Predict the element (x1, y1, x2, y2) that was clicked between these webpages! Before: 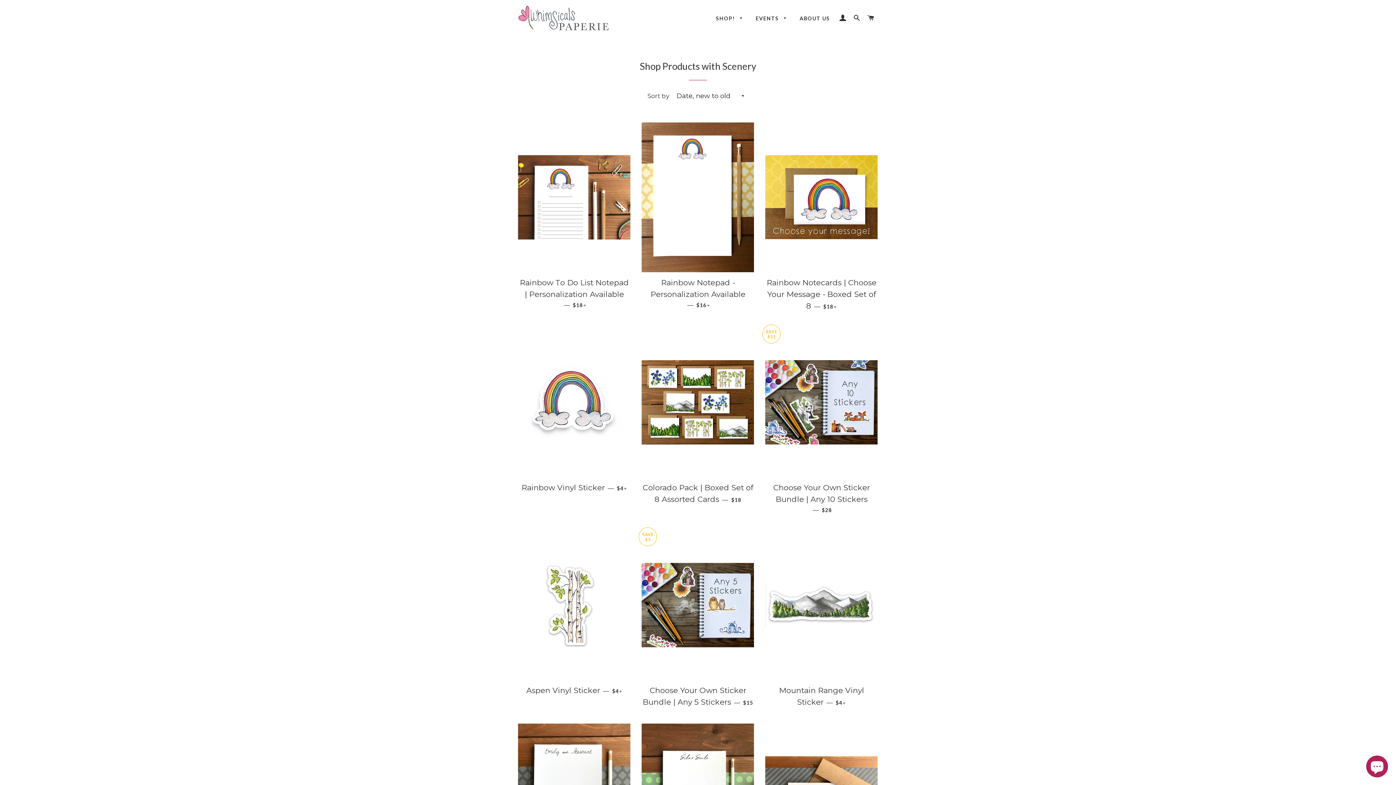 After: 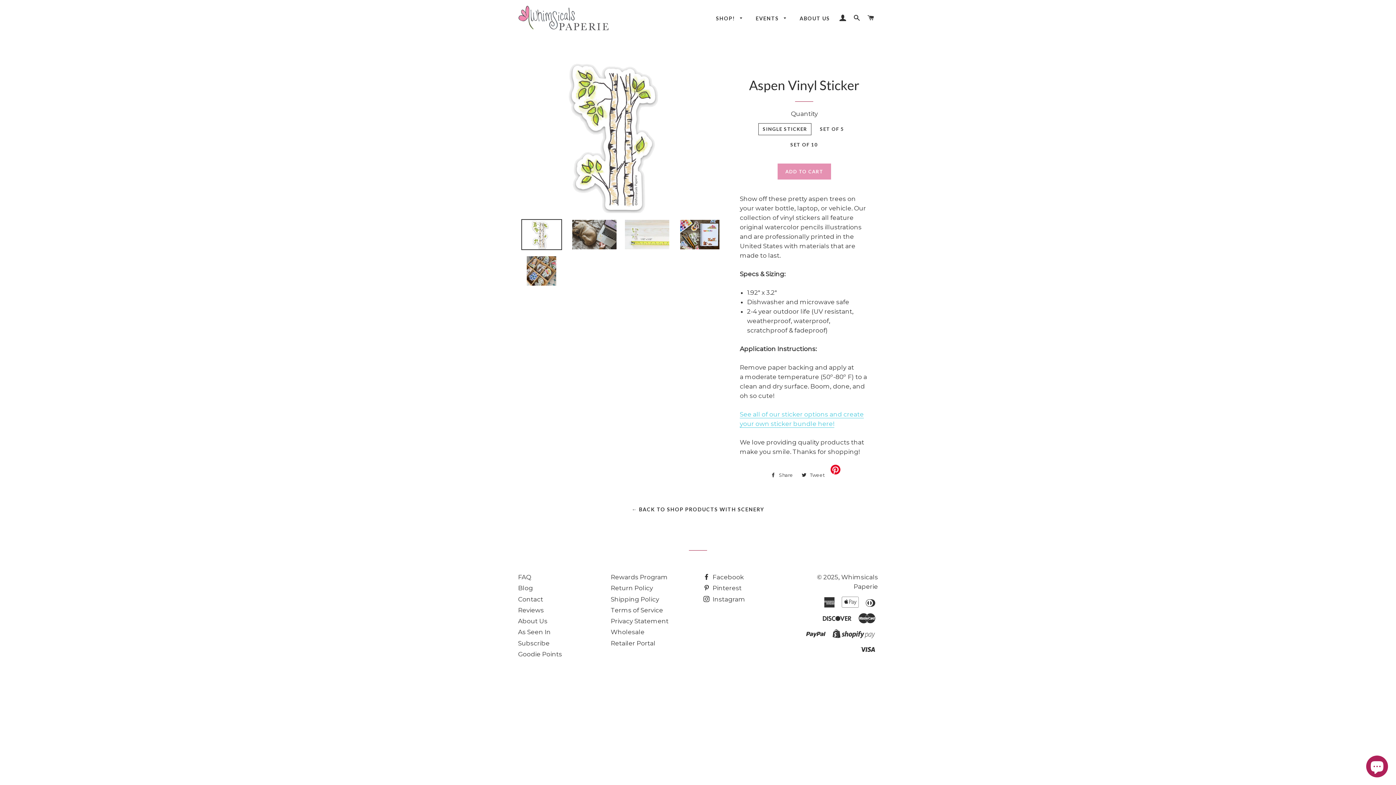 Action: bbox: (518, 530, 630, 680)